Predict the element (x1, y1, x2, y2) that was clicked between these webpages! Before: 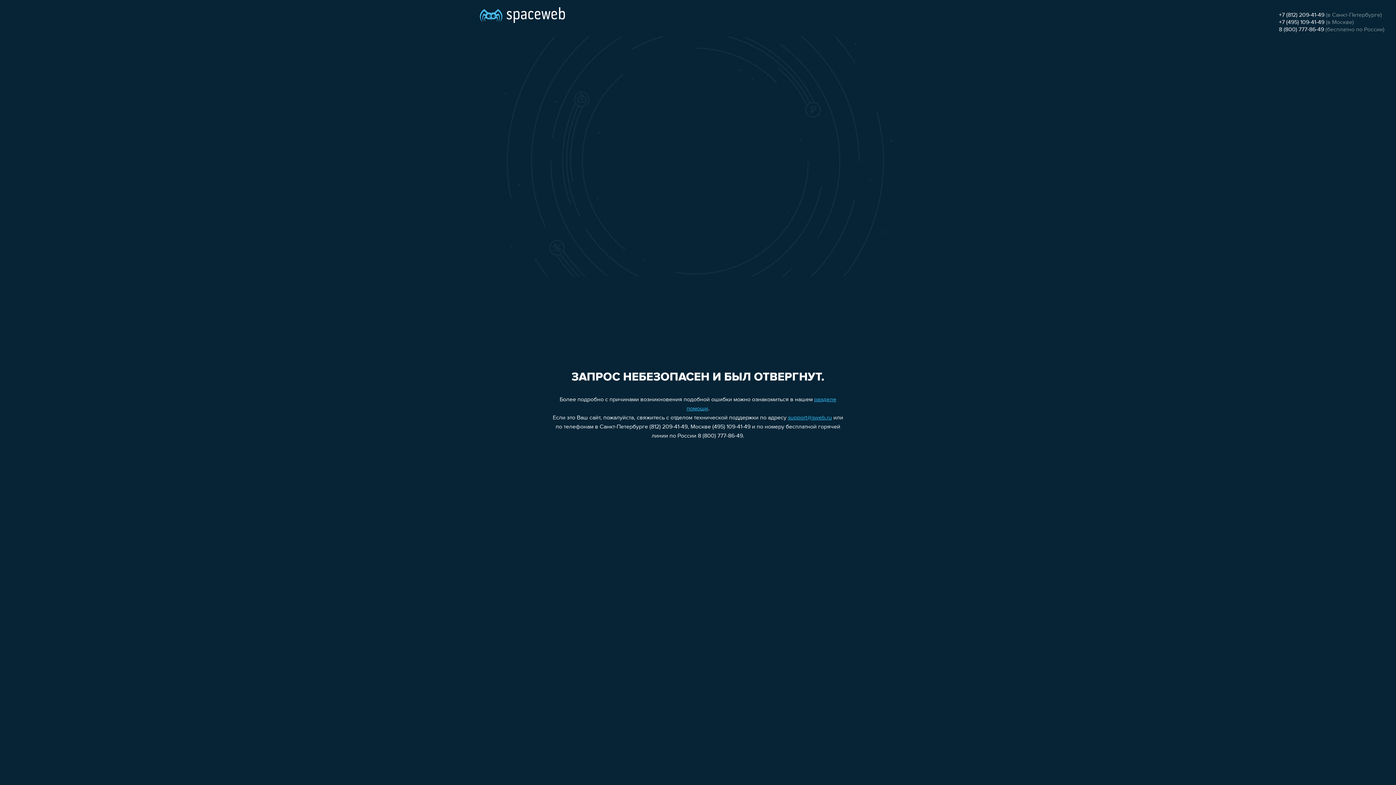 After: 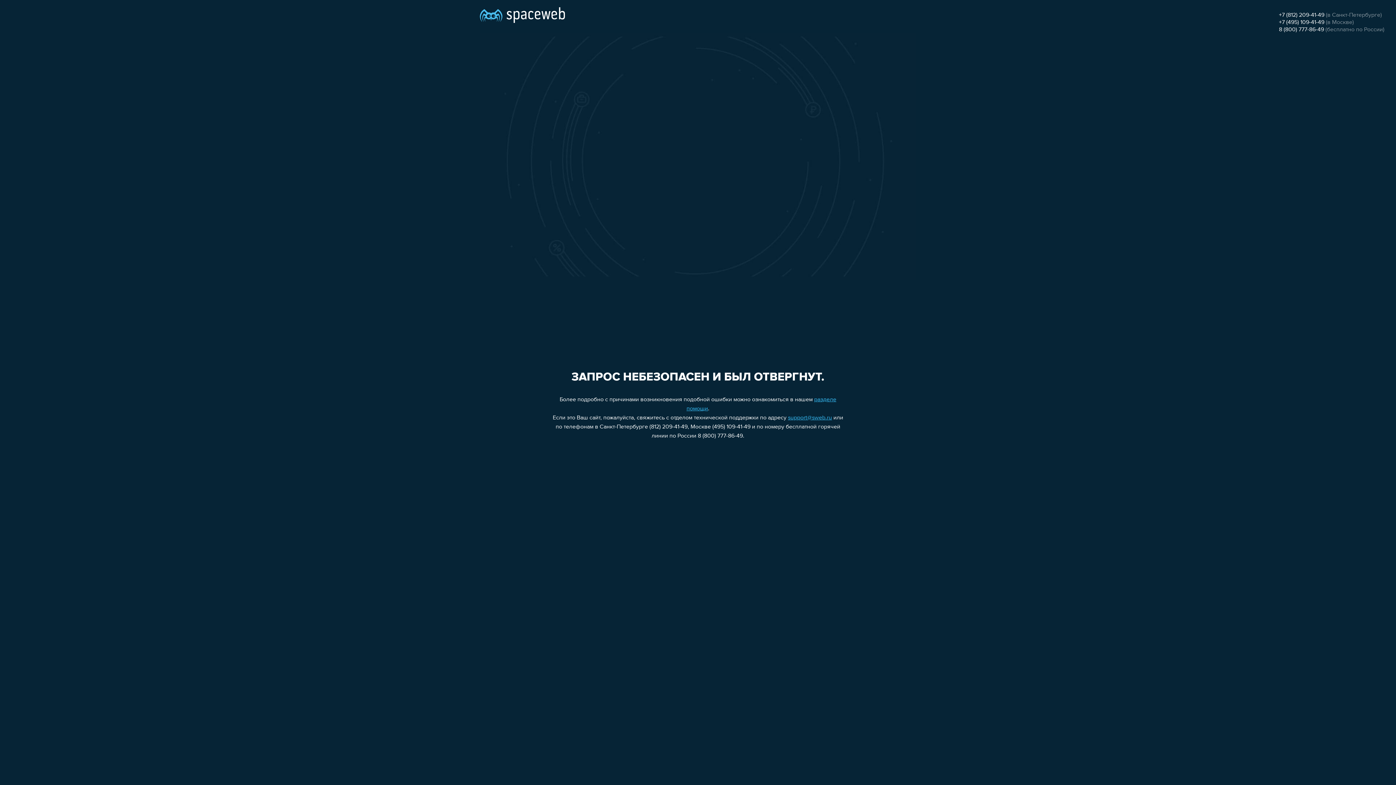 Action: bbox: (1279, 26, 1324, 32) label: 8 (800) 777-86-49